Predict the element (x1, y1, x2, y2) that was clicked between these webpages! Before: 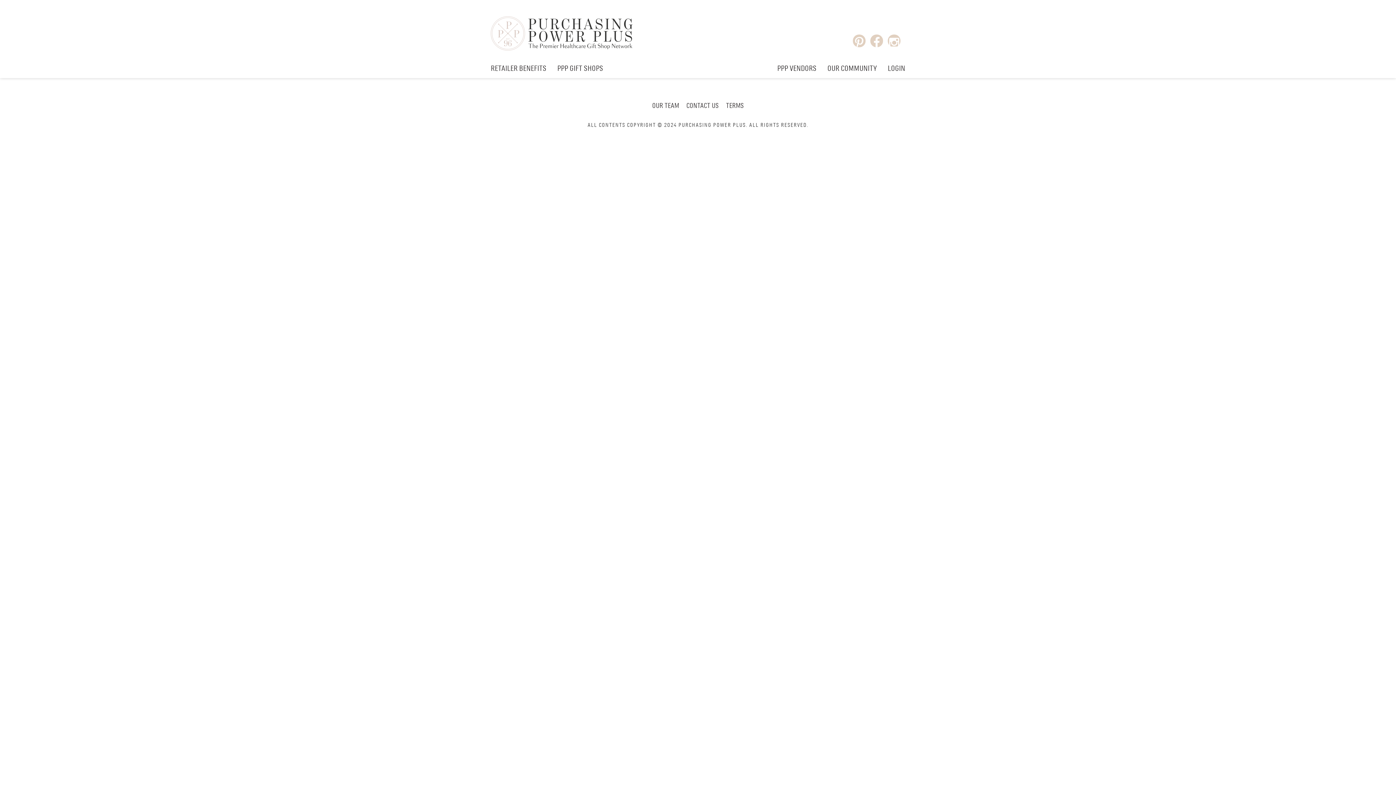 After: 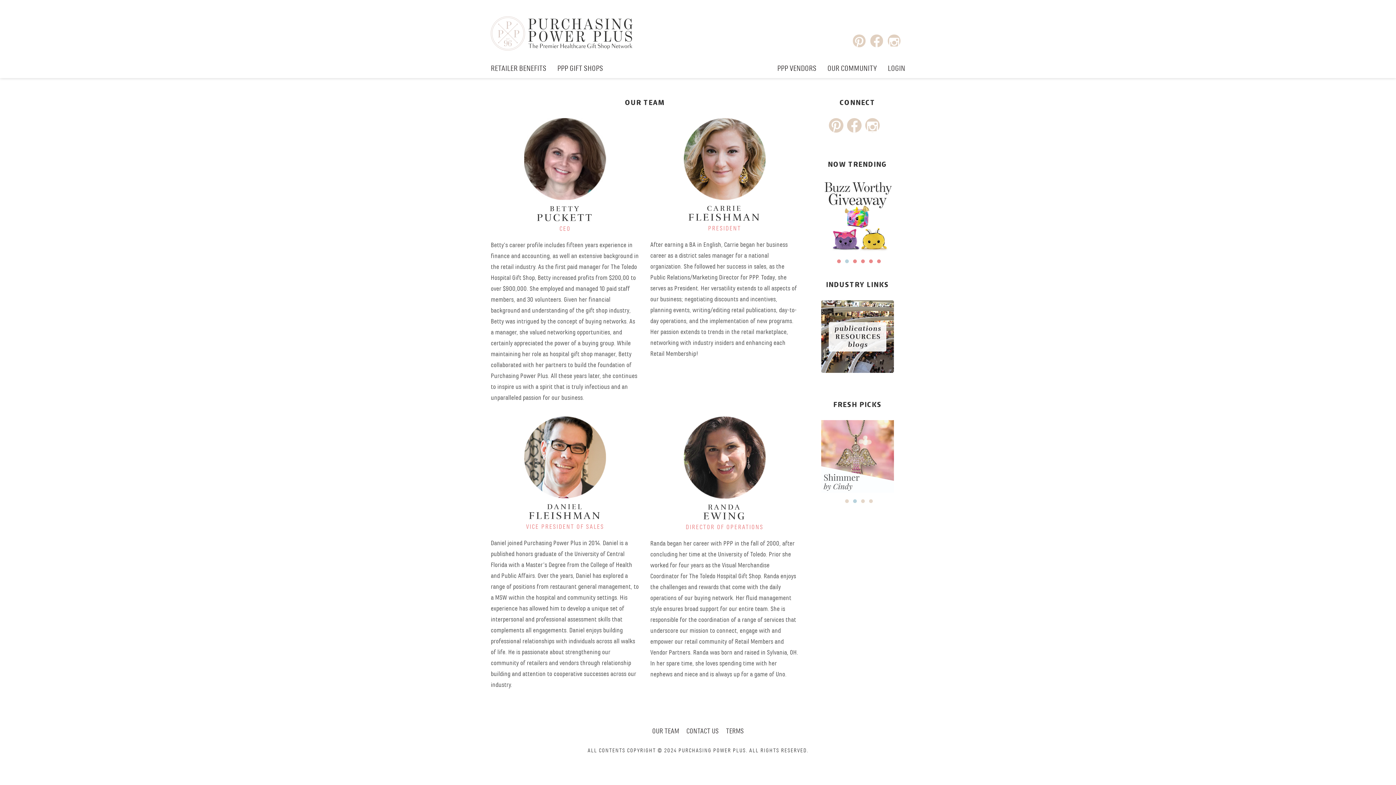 Action: label: OUR TEAM bbox: (652, 102, 679, 109)